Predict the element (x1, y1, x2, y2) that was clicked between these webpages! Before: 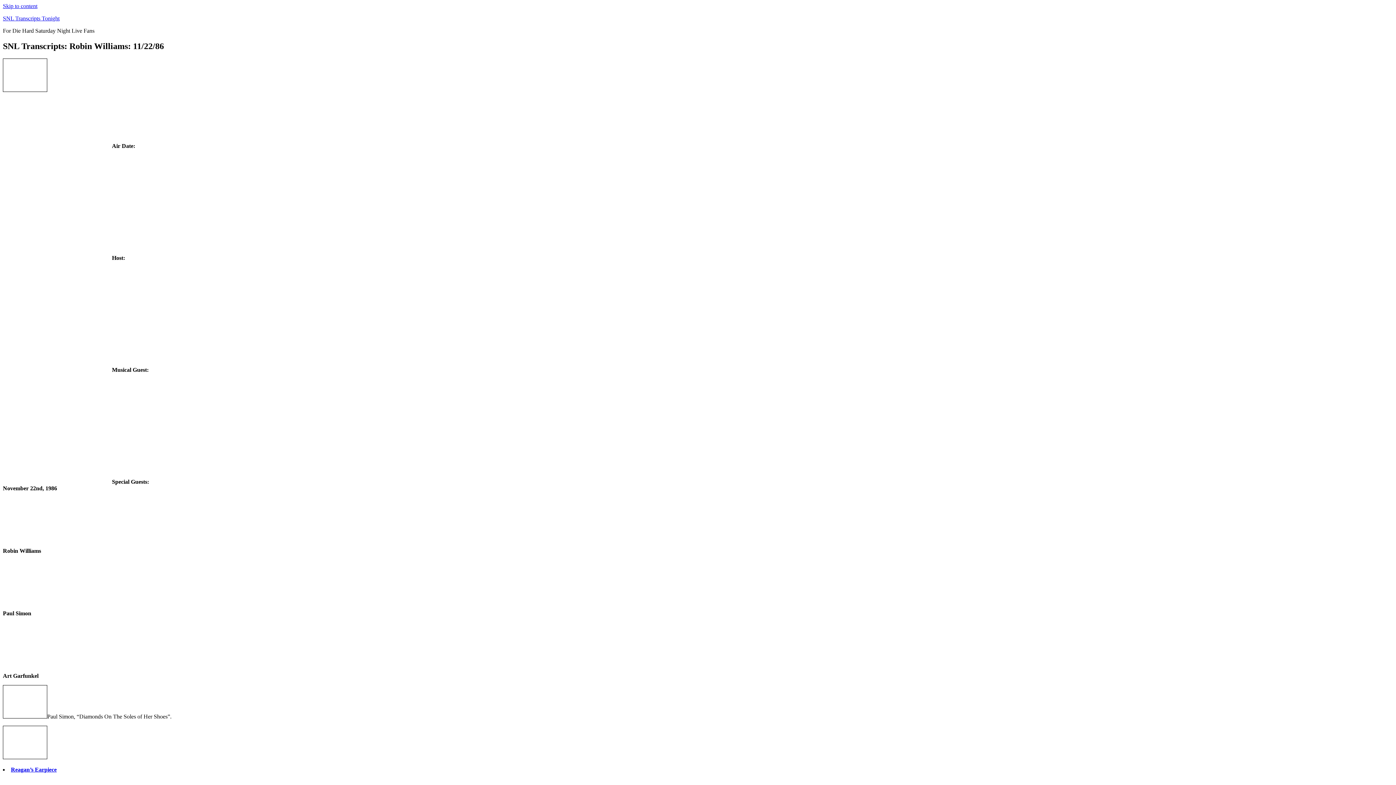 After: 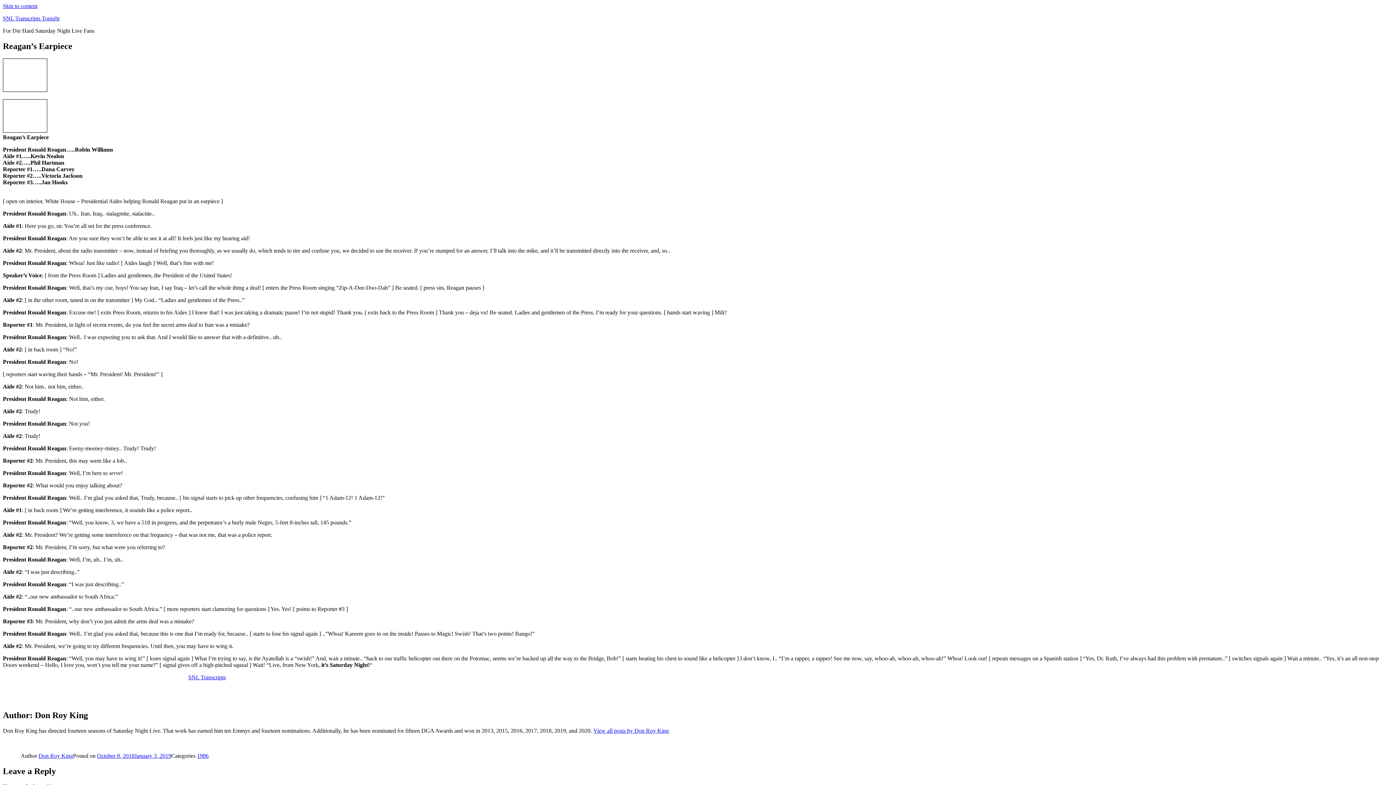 Action: label: Reagan’s Earpiece bbox: (10, 766, 56, 773)